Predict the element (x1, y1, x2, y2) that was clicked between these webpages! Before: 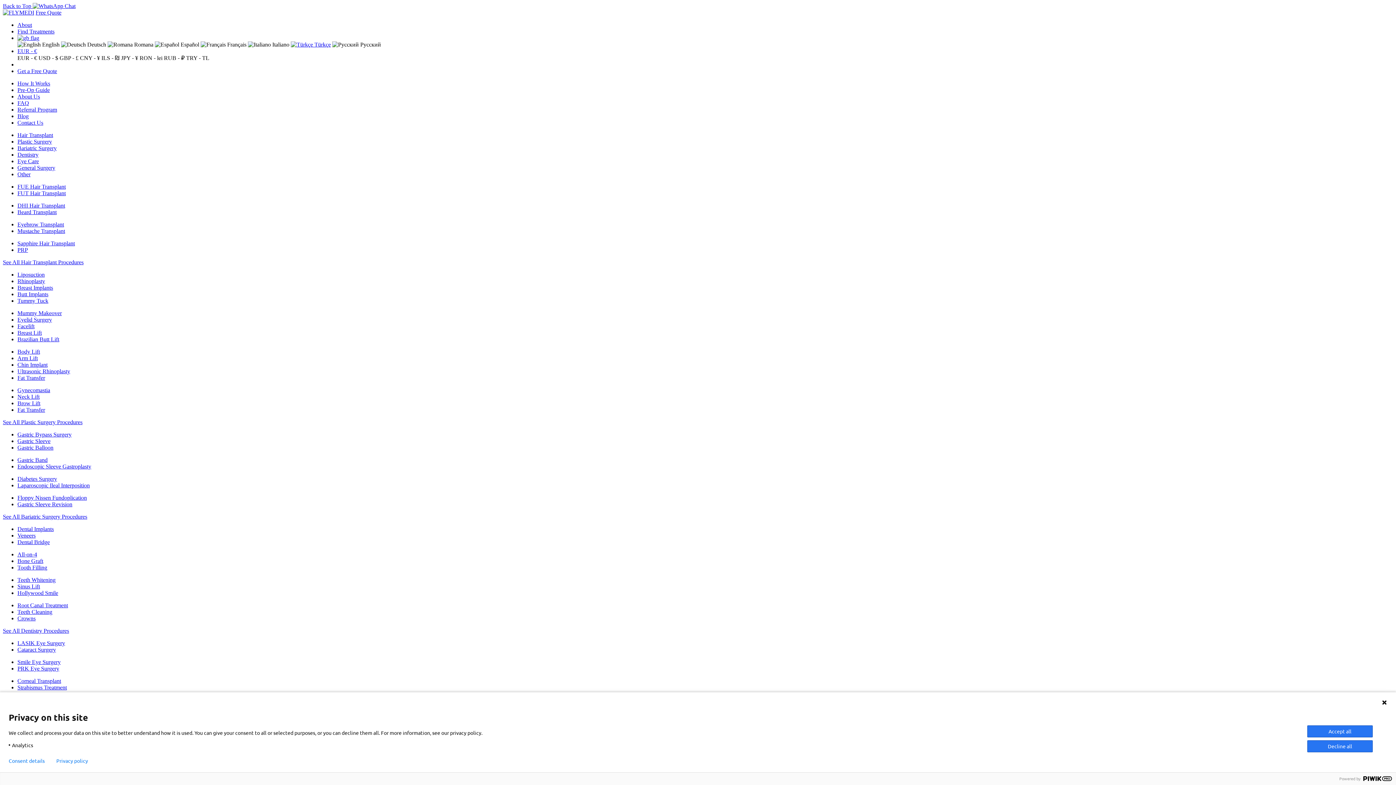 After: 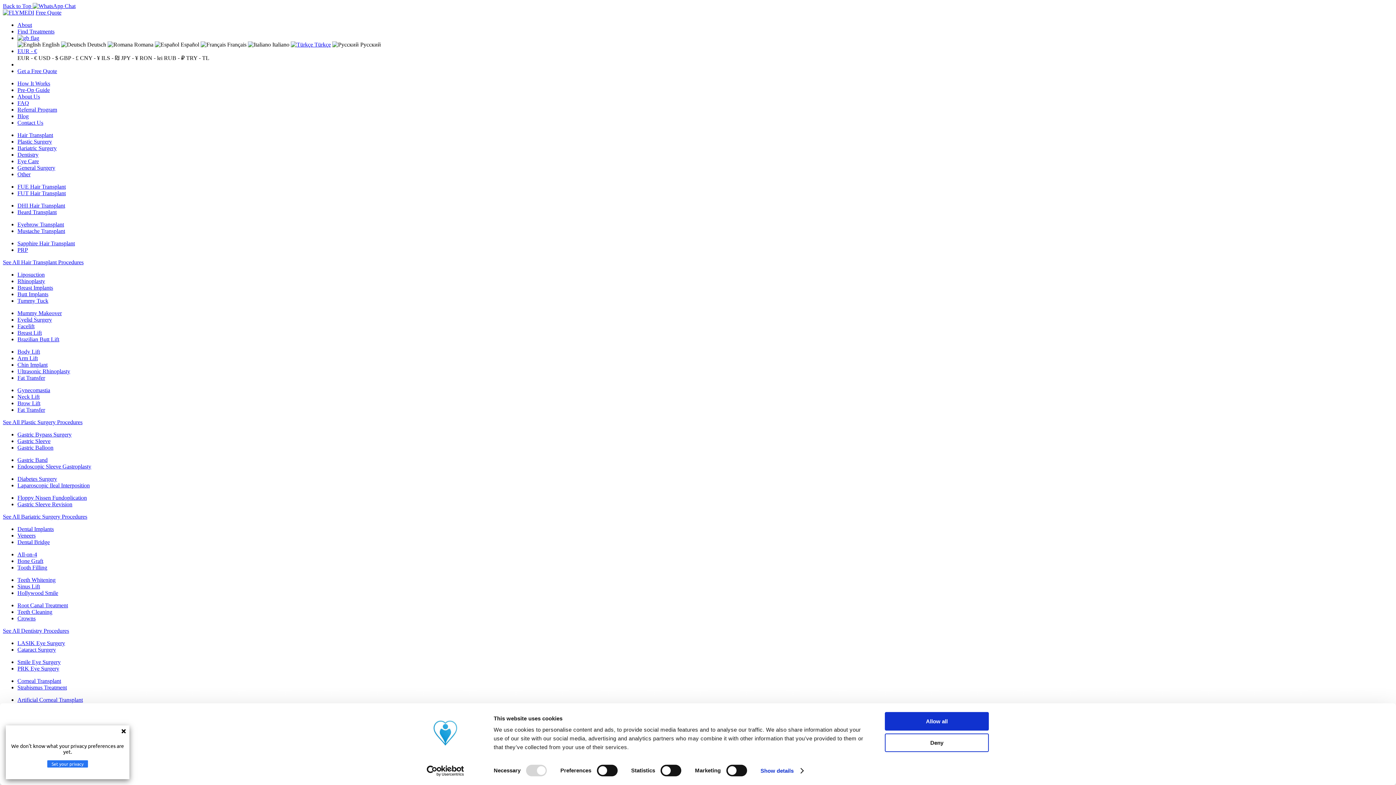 Action: bbox: (17, 393, 39, 400) label: Neck Lift